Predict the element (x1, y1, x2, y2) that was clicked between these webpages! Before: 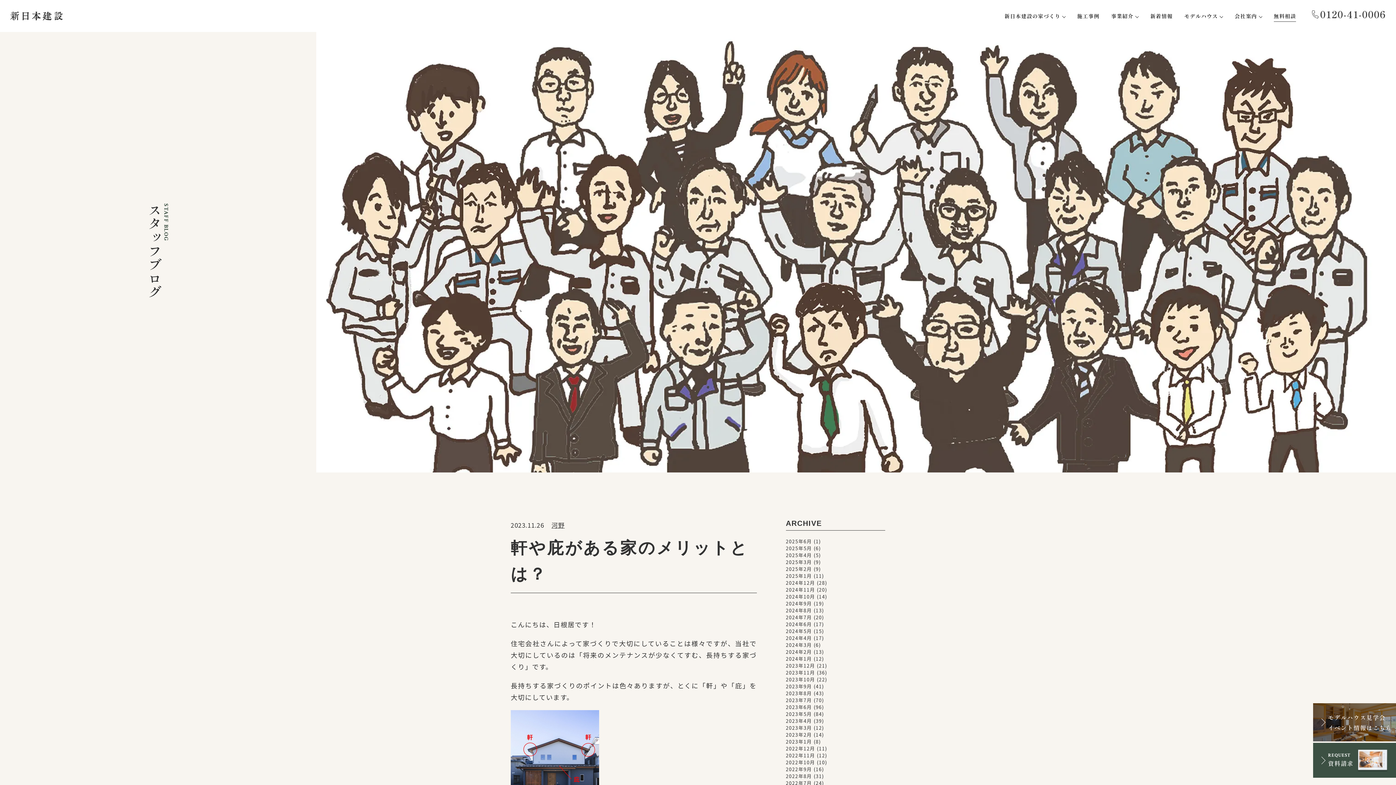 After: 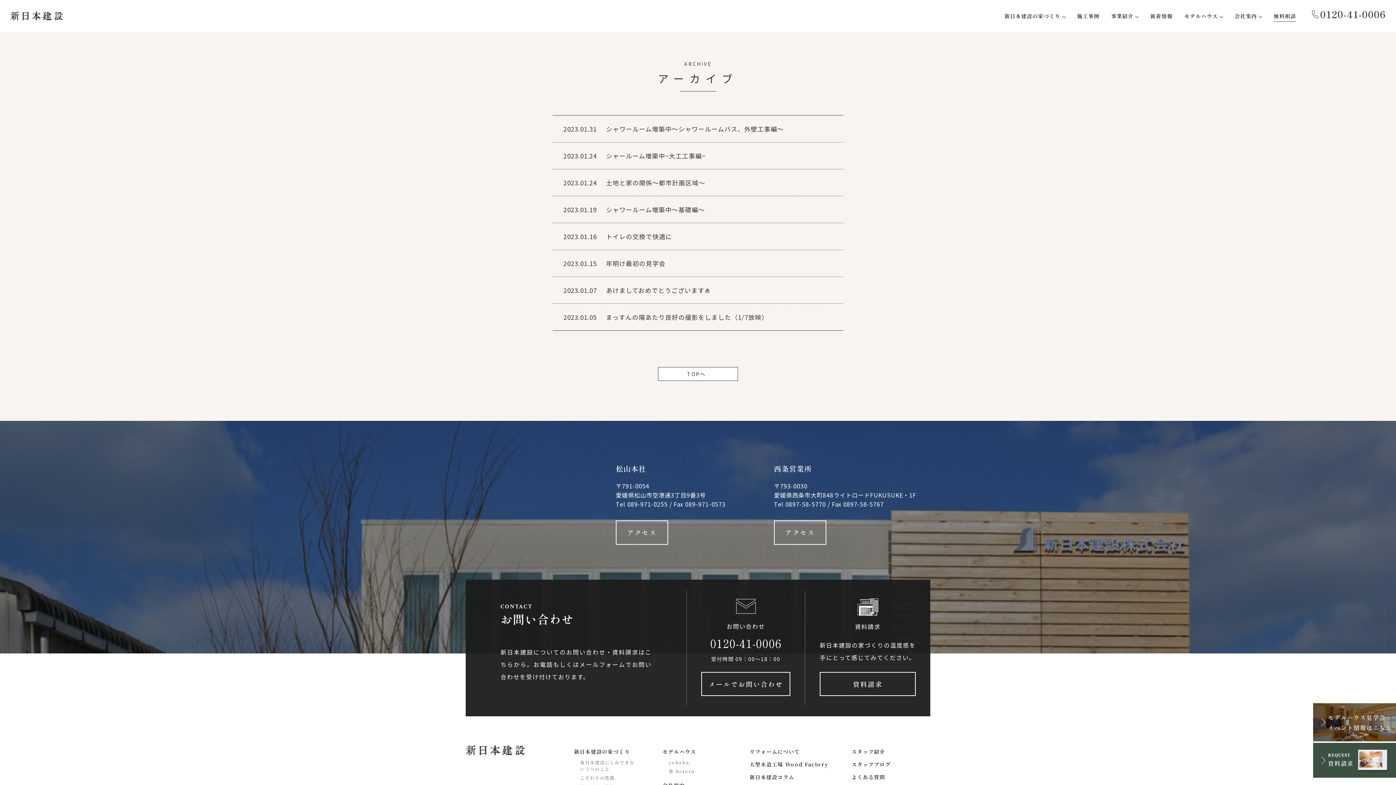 Action: bbox: (786, 738, 812, 745) label: 2023年1月